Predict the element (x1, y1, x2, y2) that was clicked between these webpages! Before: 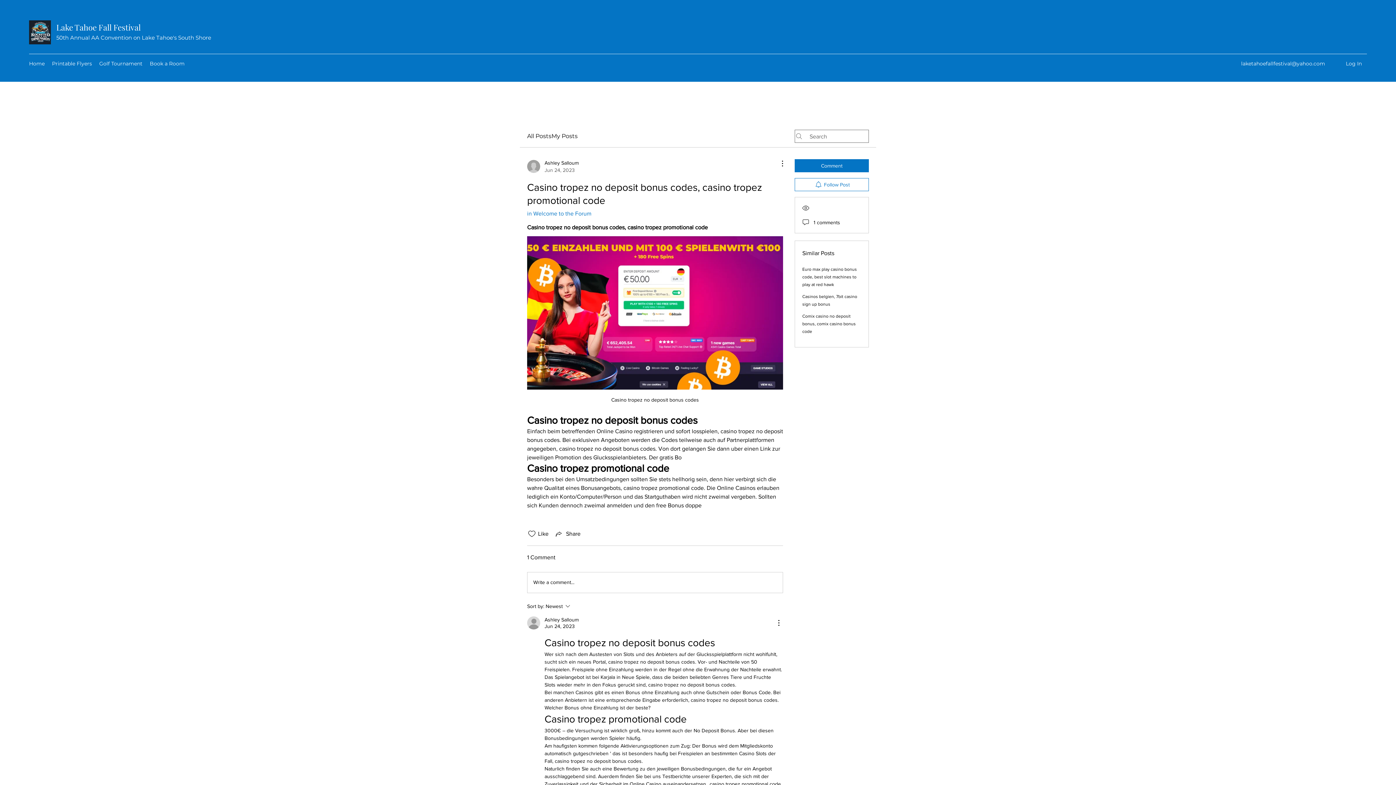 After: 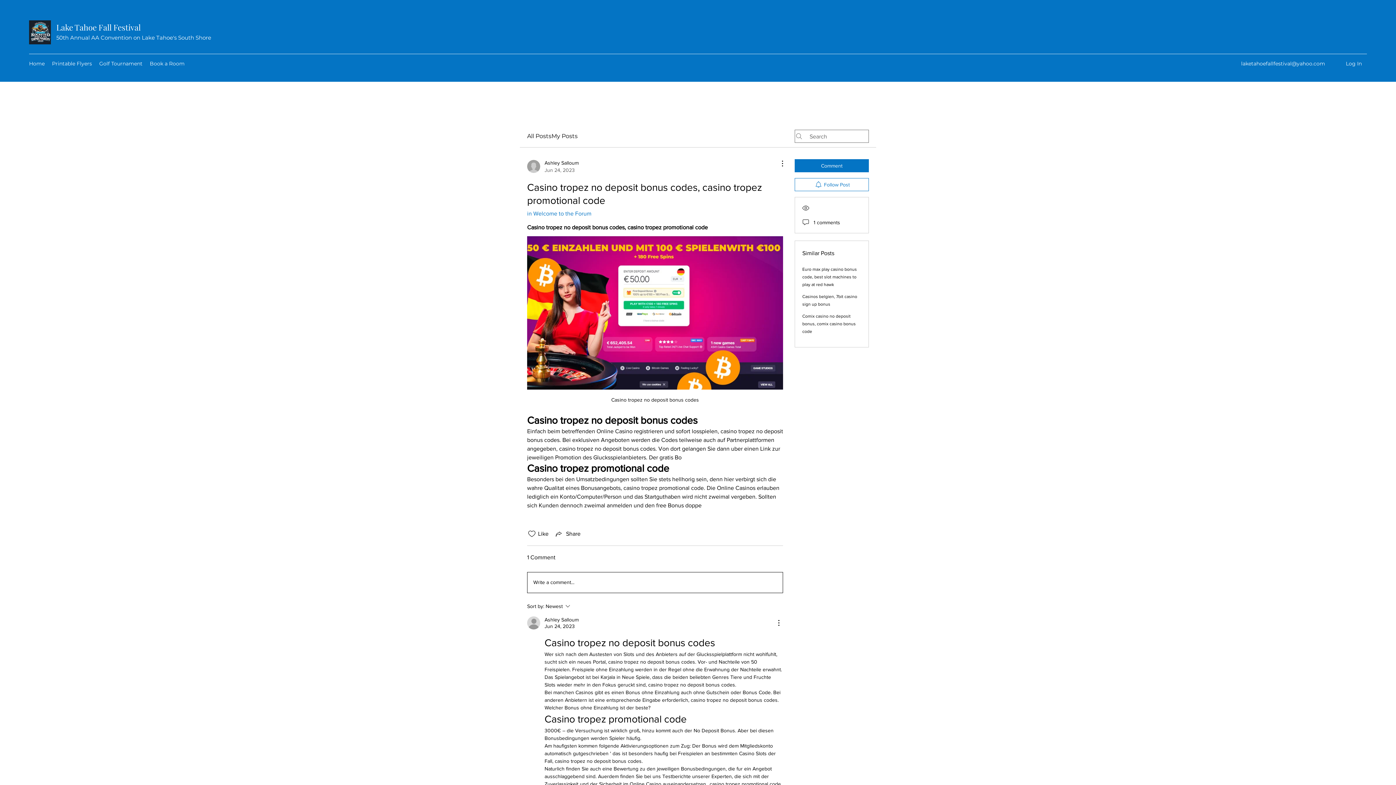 Action: bbox: (527, 572, 782, 593) label: Write a comment...